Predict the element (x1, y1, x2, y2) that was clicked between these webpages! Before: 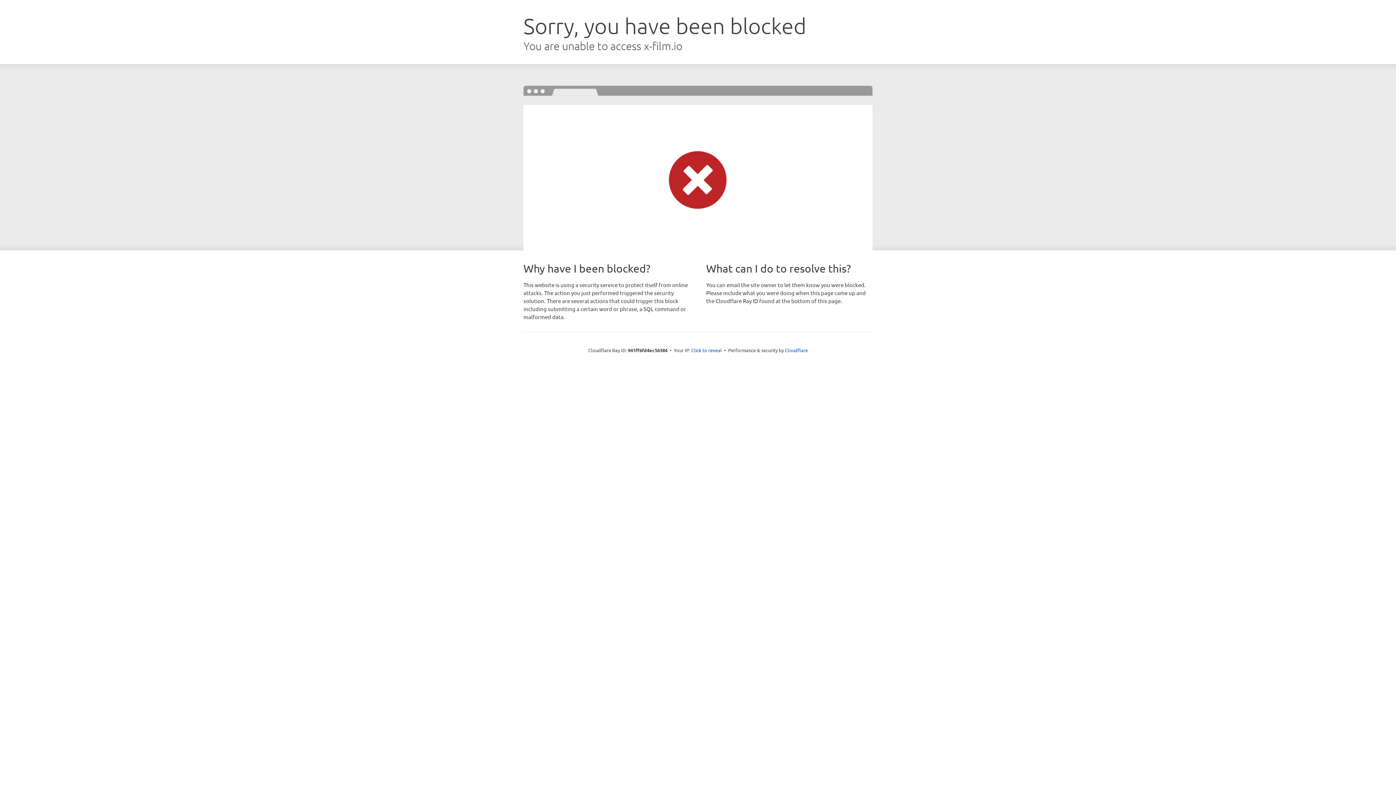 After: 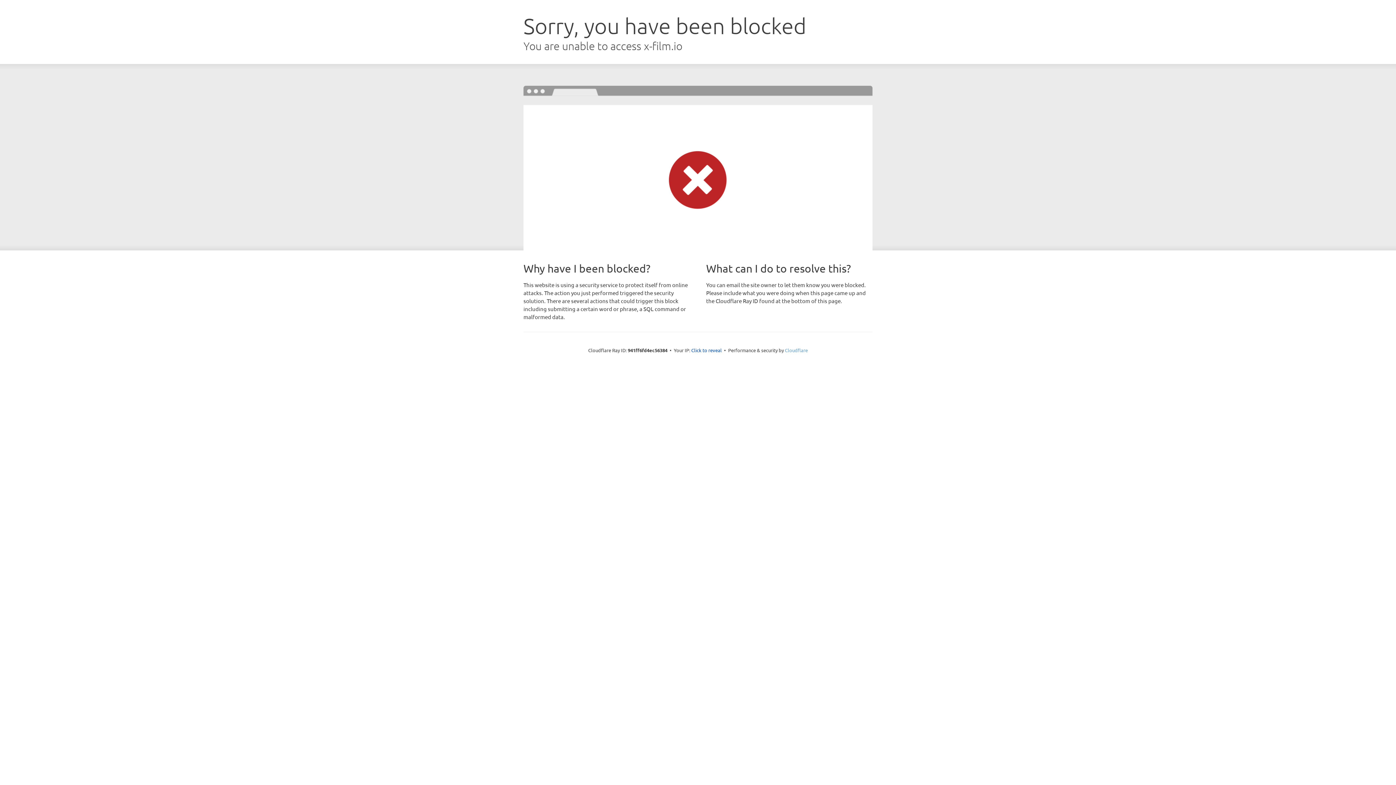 Action: bbox: (785, 347, 808, 353) label: Cloudflare